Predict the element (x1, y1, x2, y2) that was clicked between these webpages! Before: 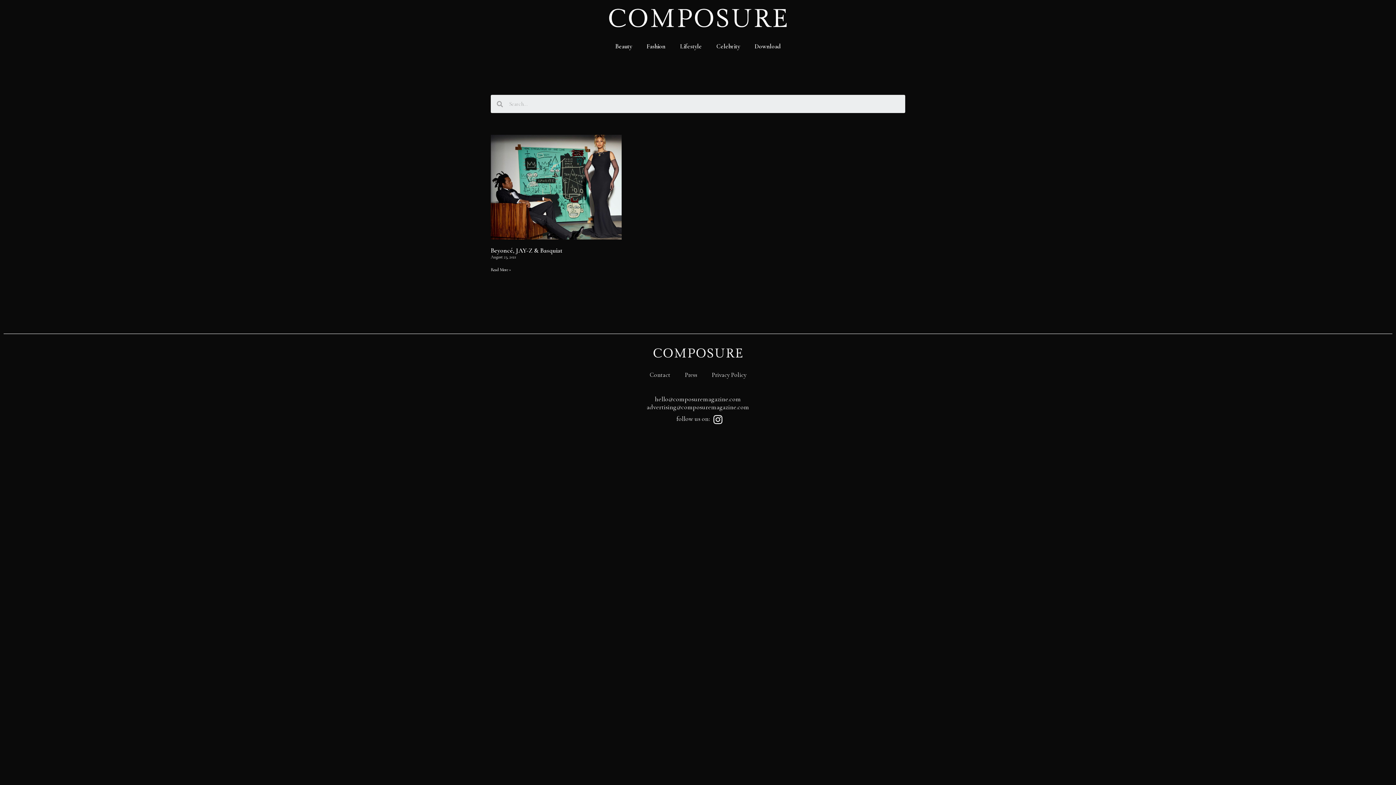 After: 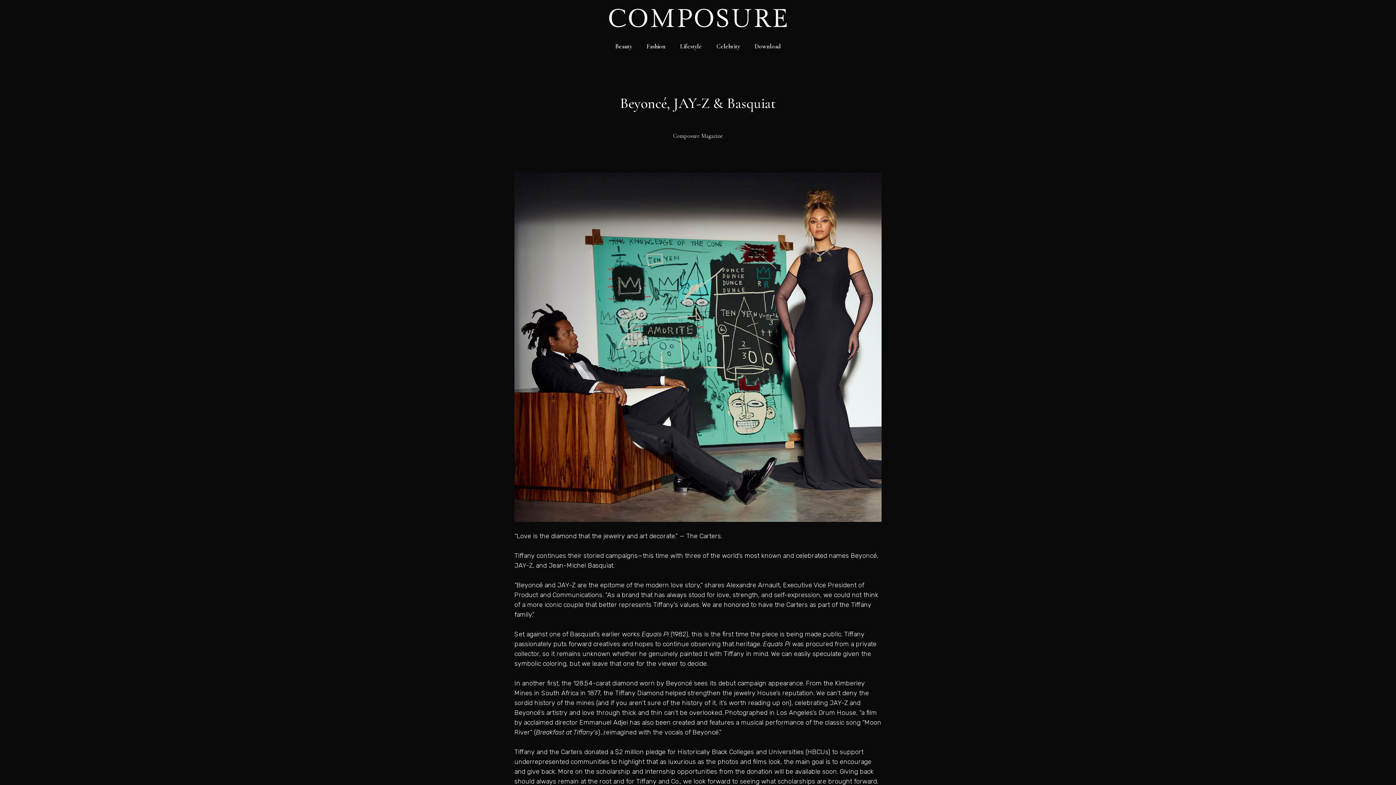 Action: bbox: (490, 246, 562, 254) label: Beyoncé, JAY-Z & Basquiat